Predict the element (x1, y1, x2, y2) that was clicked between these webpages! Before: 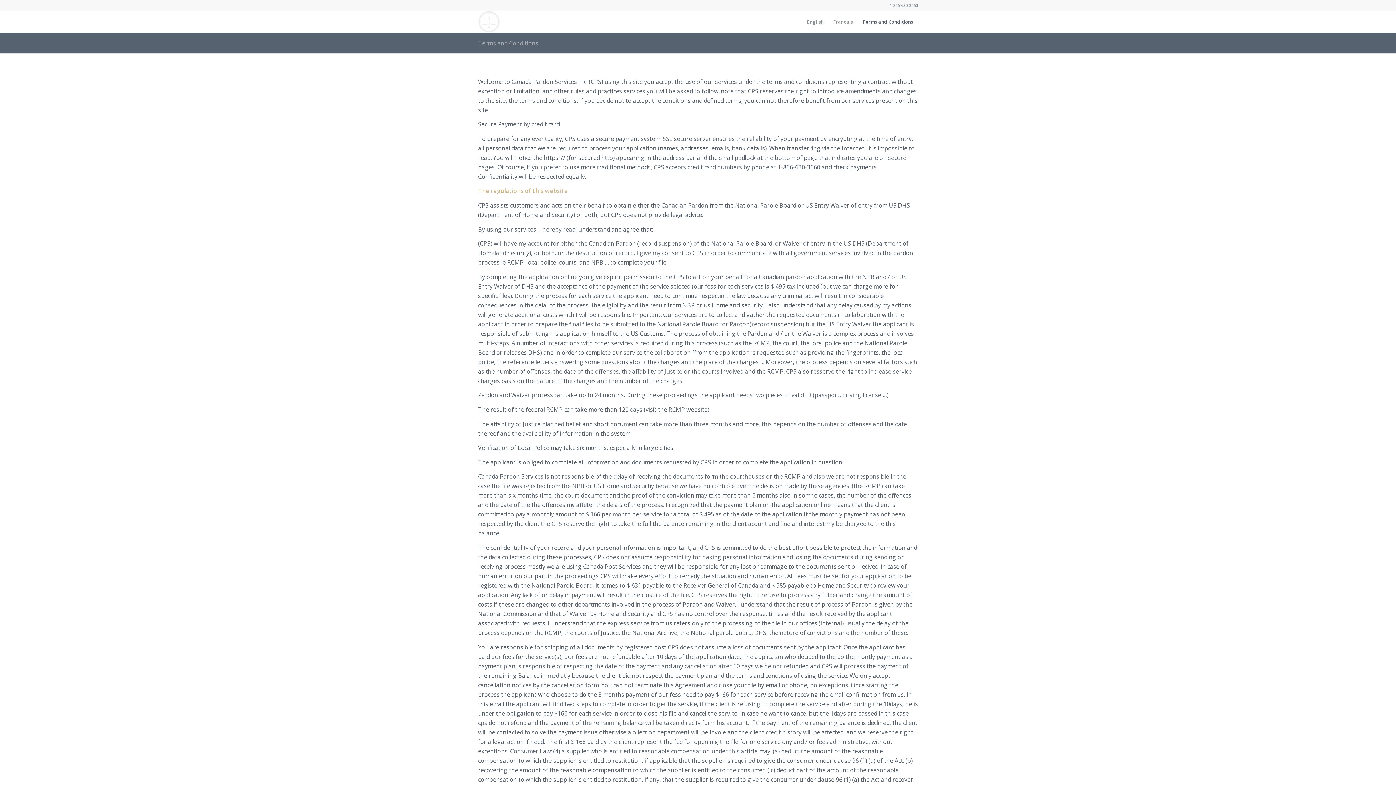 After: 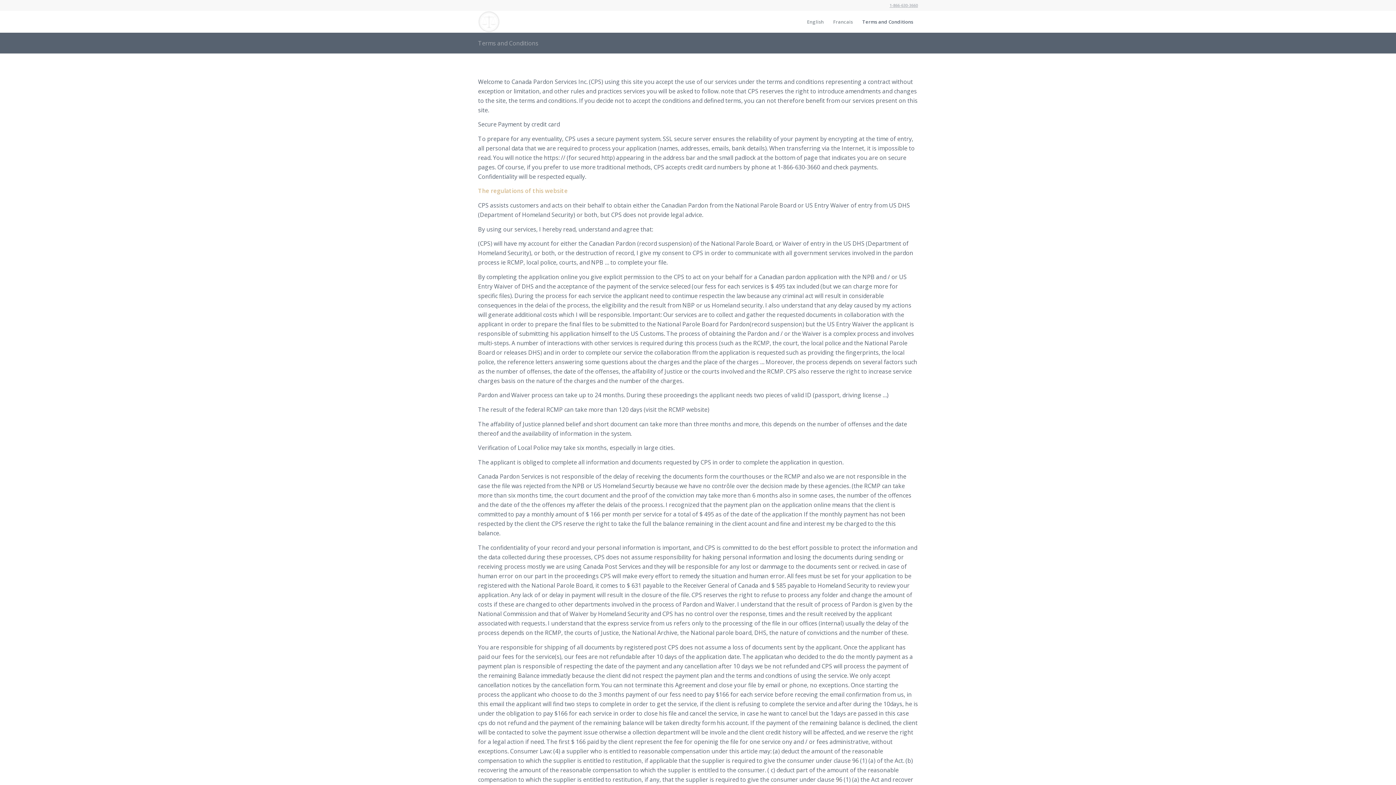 Action: label: 1-866-630-3660 bbox: (889, 2, 918, 8)